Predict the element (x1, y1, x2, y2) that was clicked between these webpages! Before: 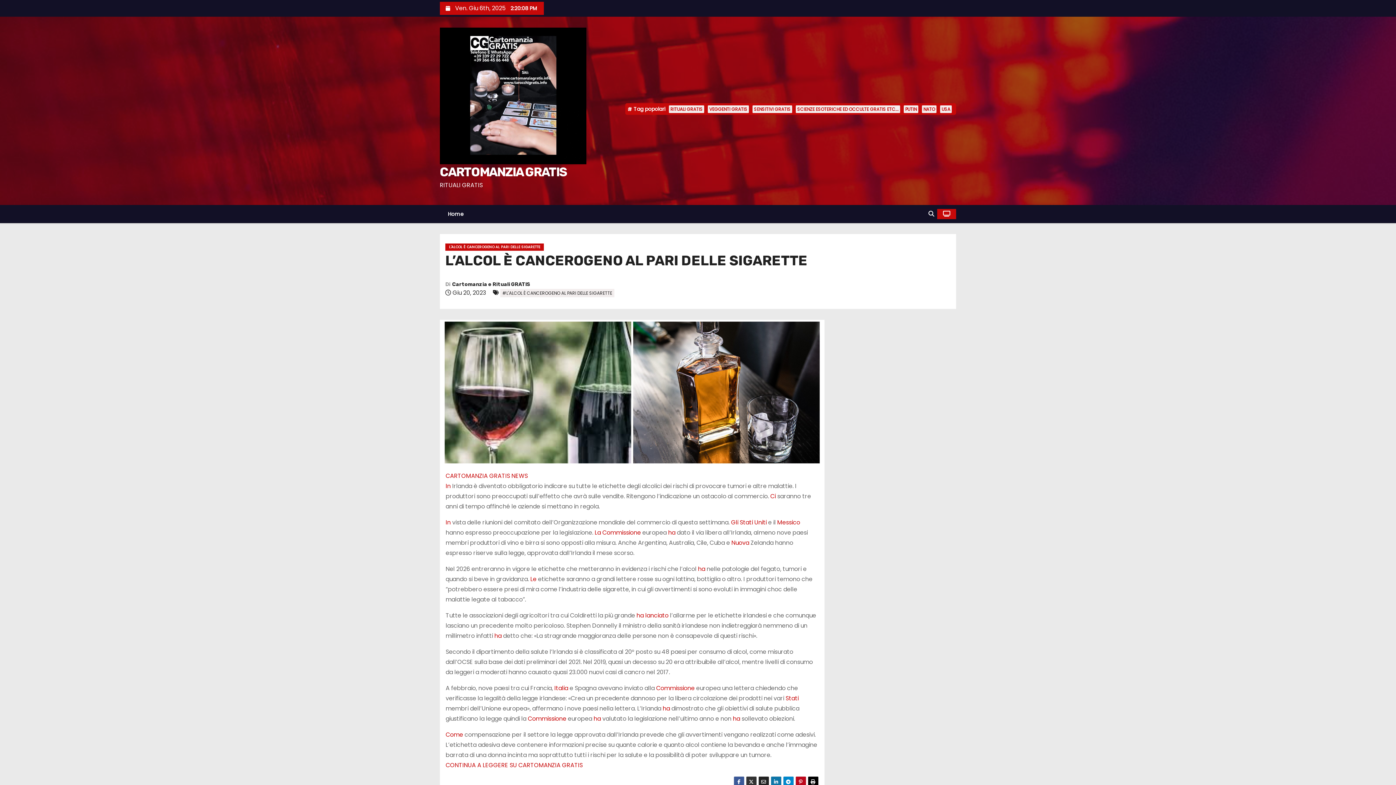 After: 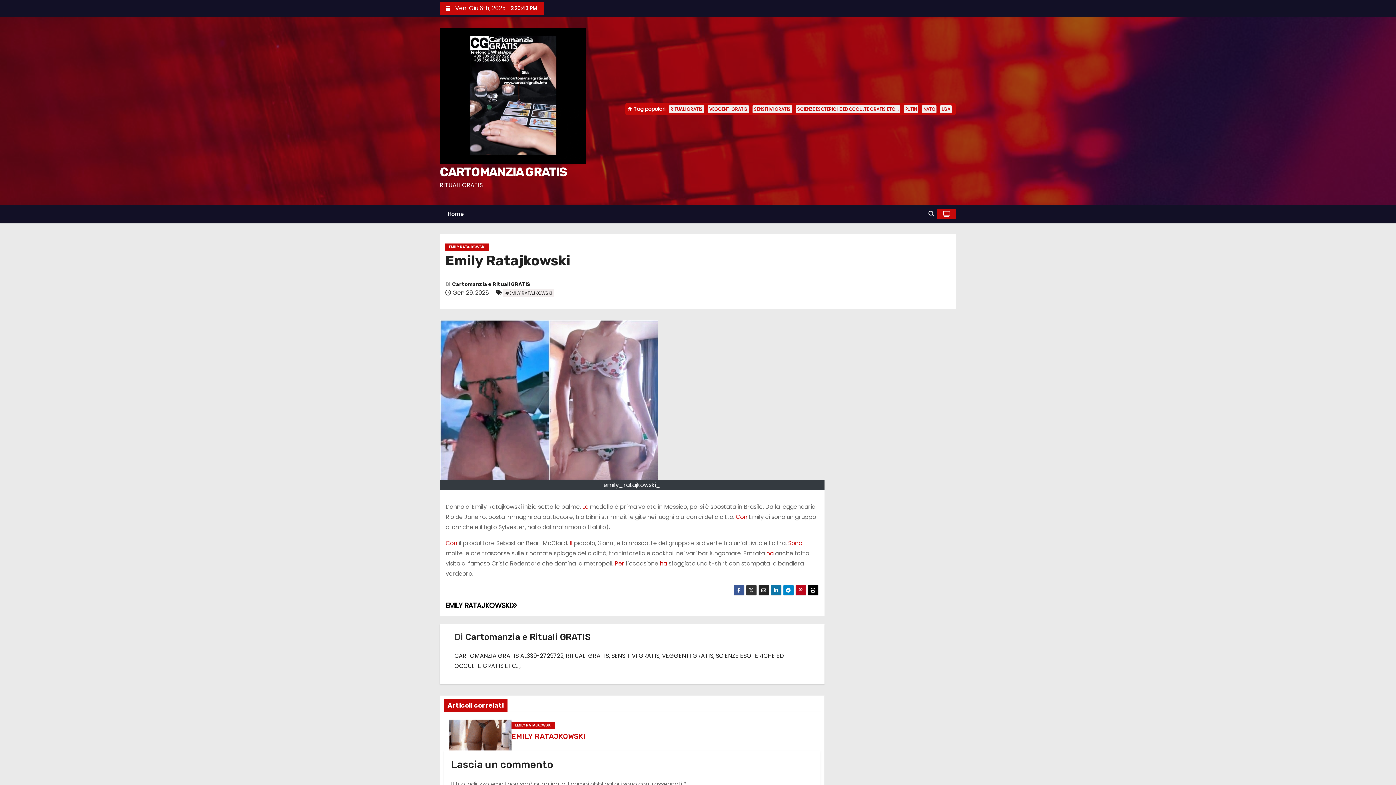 Action: label: Messico bbox: (777, 518, 800, 526)